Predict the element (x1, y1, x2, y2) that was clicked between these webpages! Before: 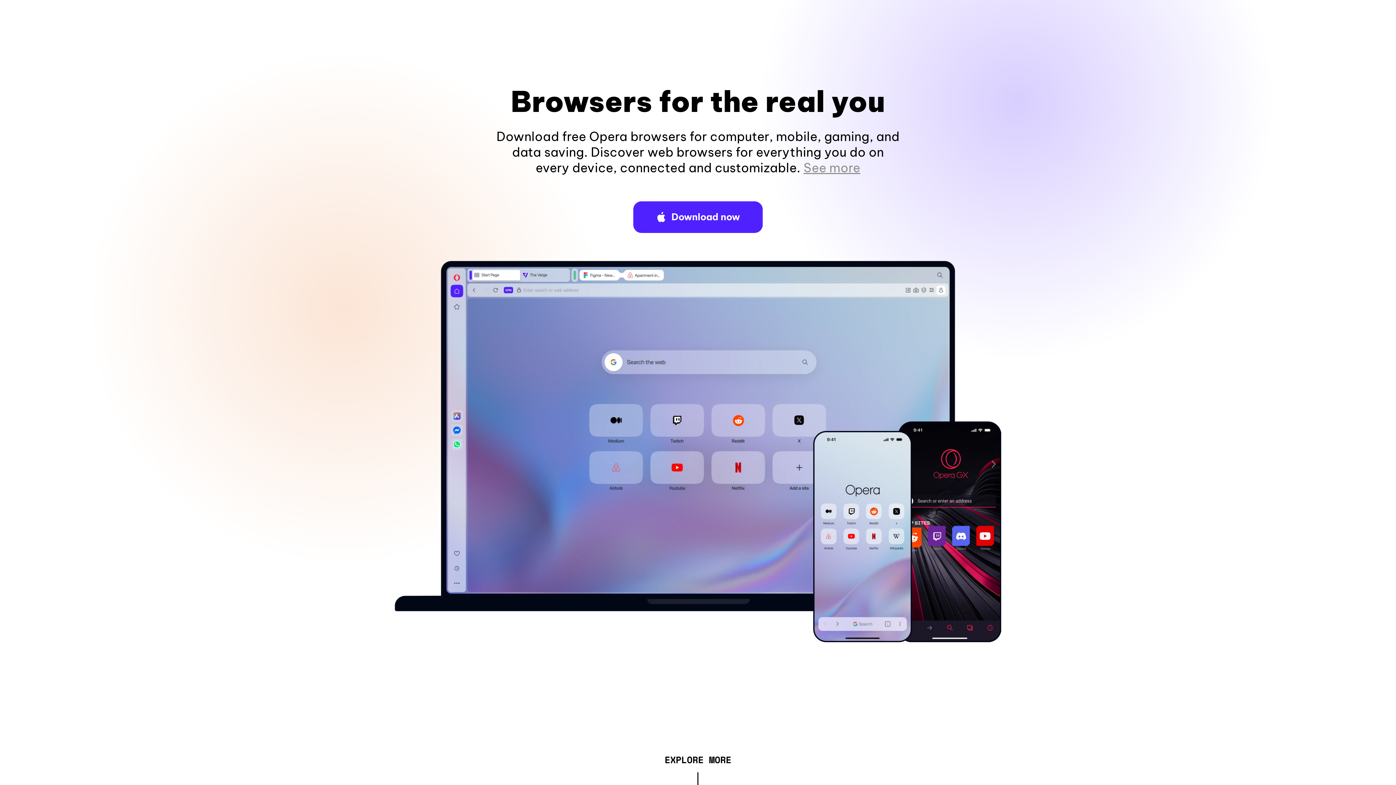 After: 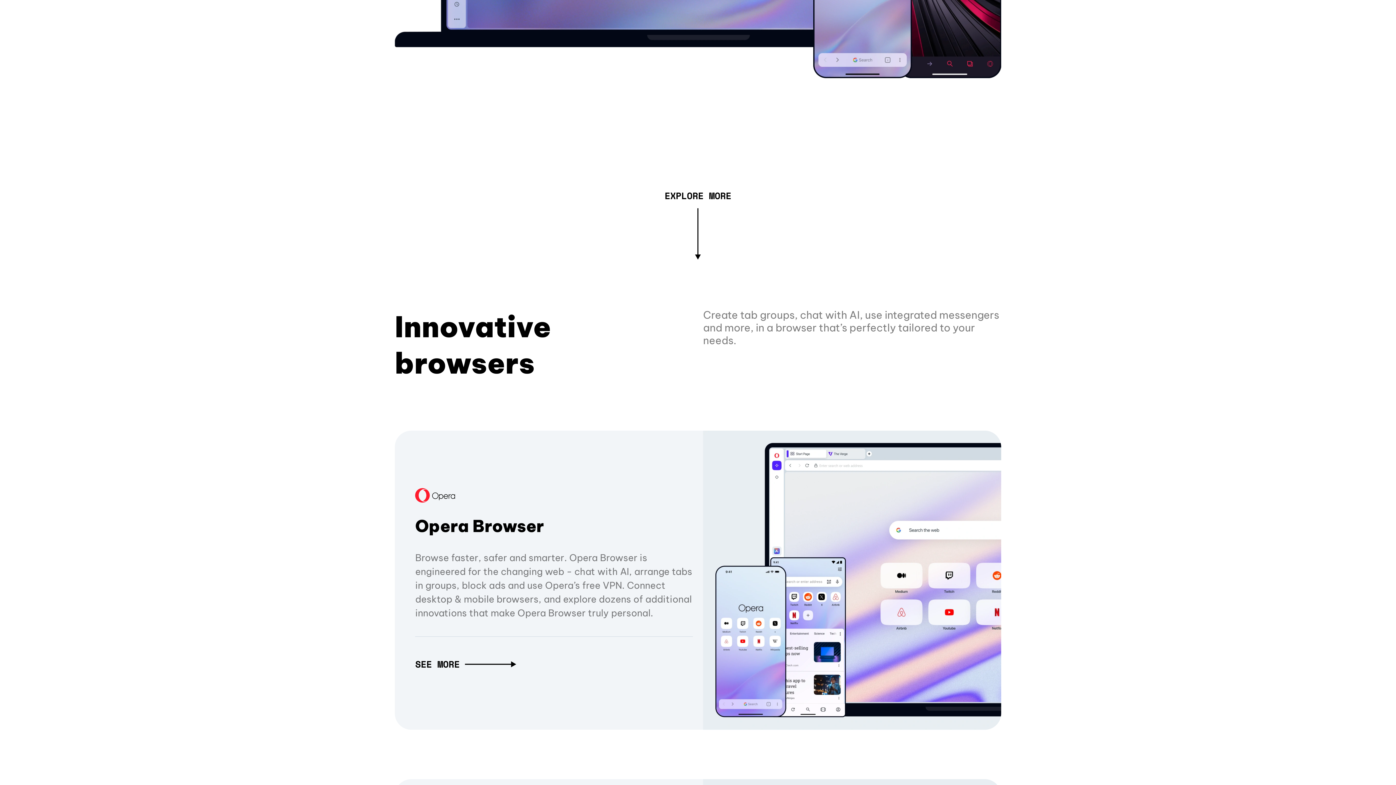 Action: bbox: (803, 160, 860, 175) label: See more